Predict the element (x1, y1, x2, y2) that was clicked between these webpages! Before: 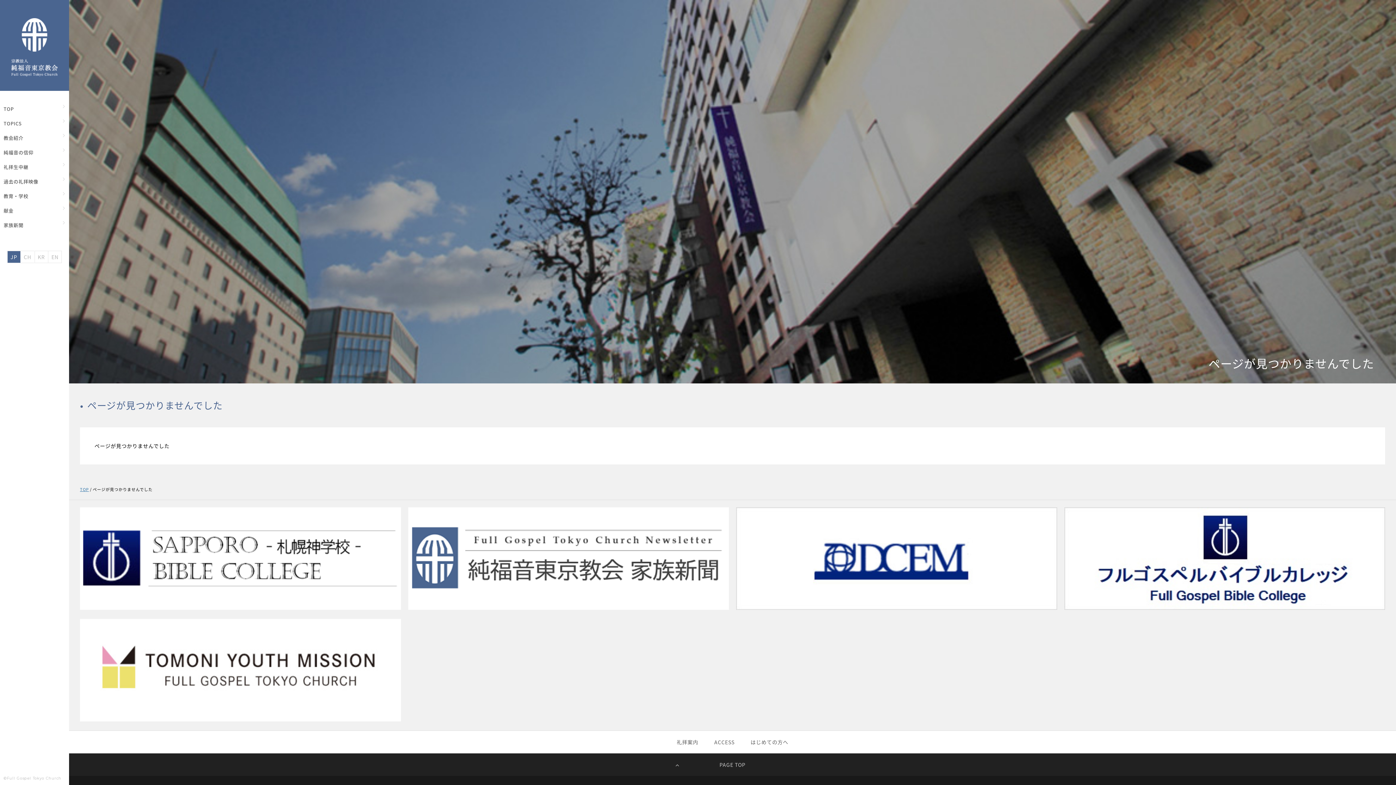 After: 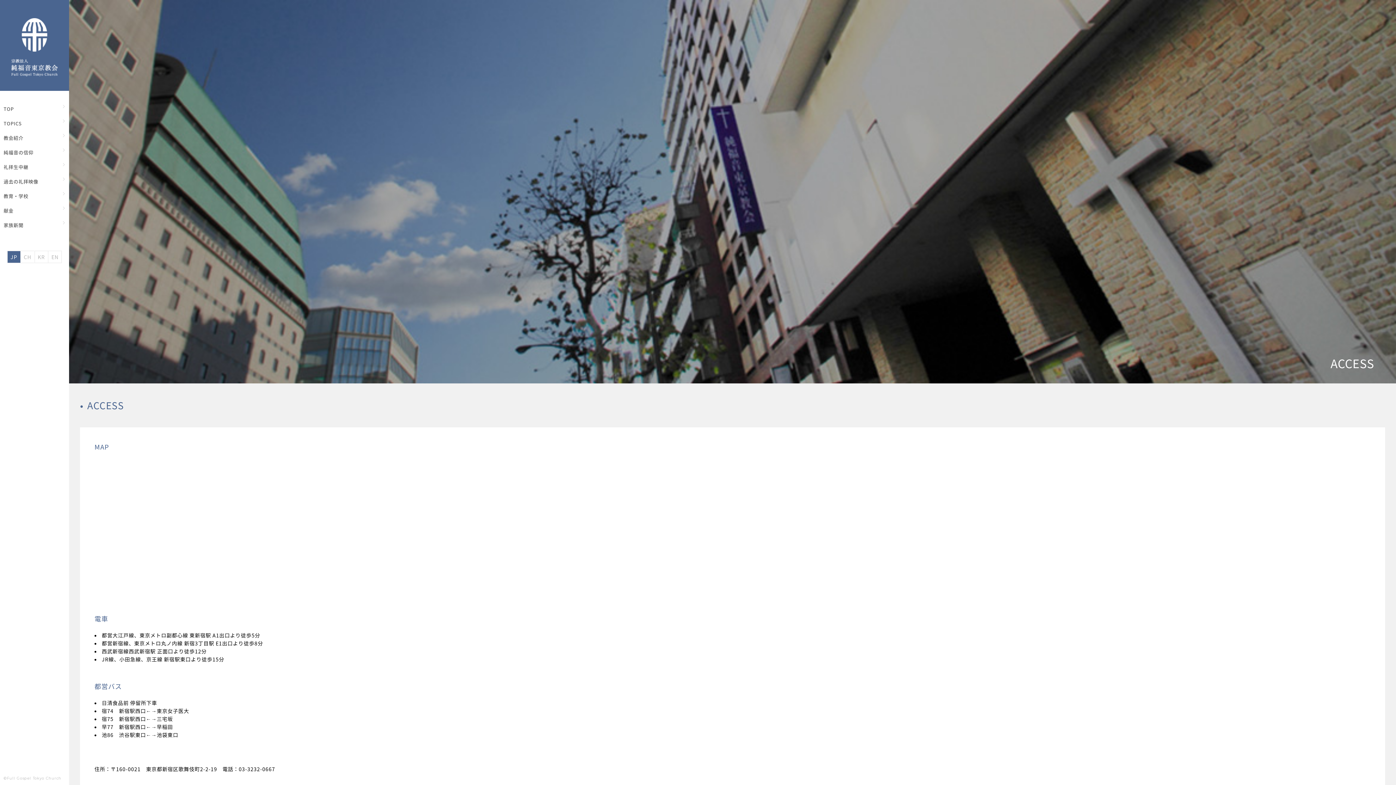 Action: label: ACCESS bbox: (714, 739, 734, 746)